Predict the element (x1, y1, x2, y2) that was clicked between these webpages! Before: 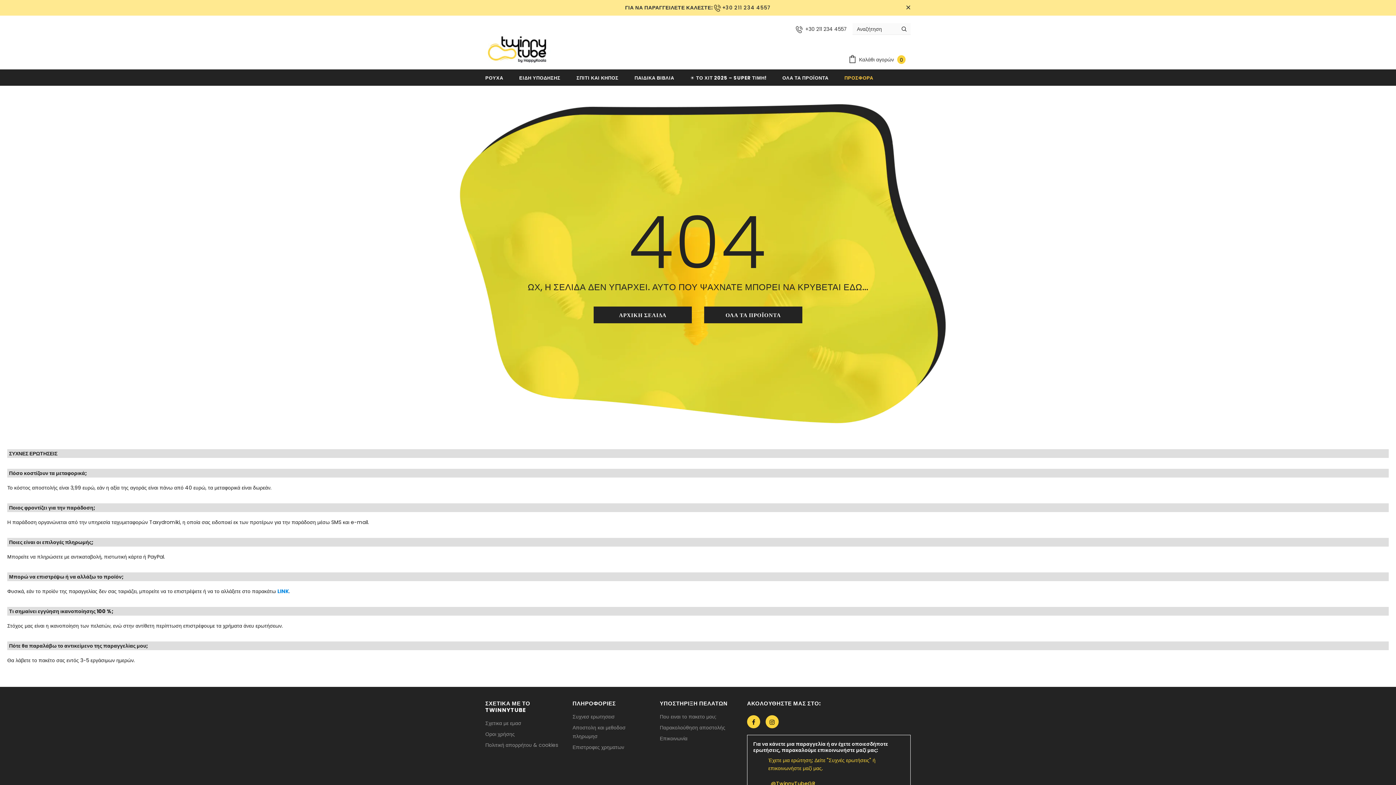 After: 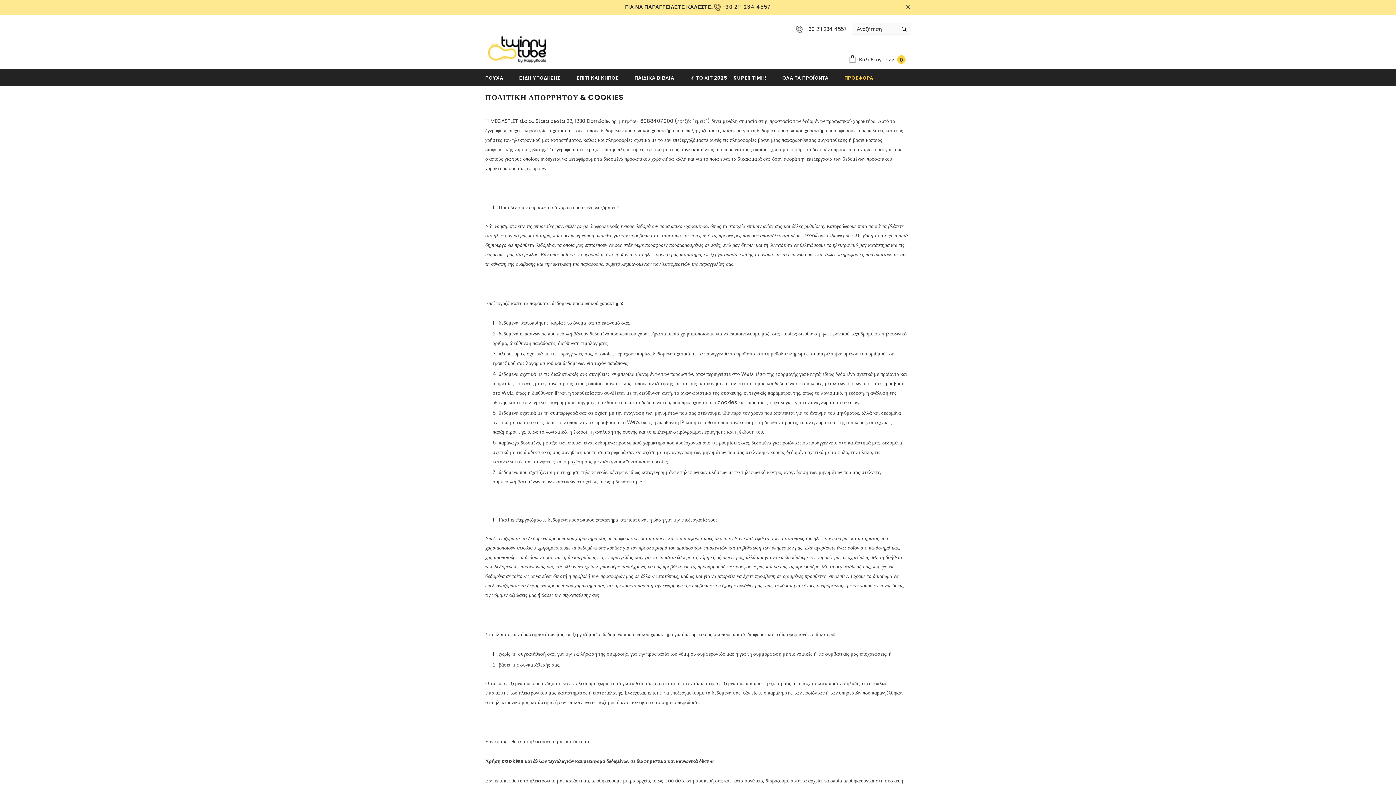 Action: bbox: (485, 740, 558, 750) label: Πολιτική απορρήτου & cookies